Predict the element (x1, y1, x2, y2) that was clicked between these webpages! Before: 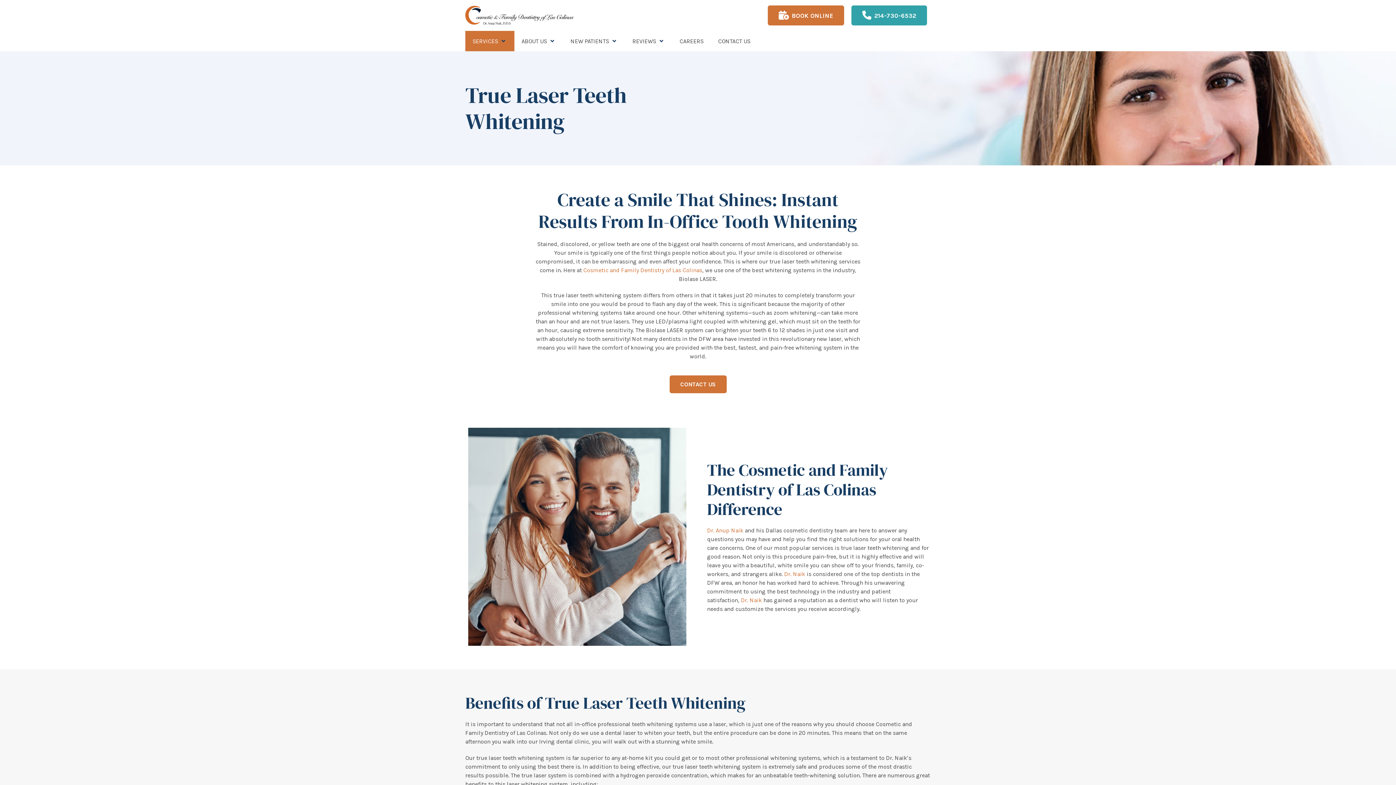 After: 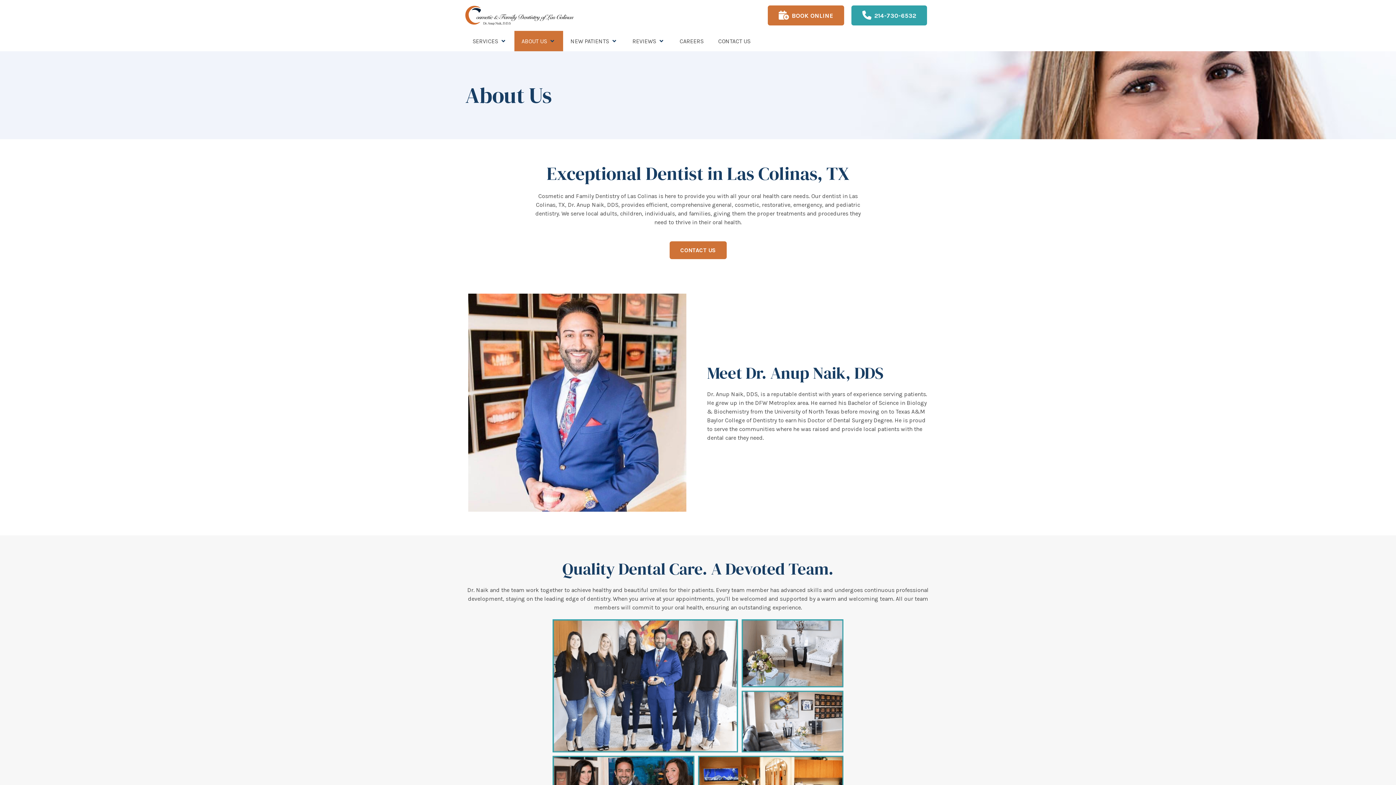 Action: bbox: (784, 570, 805, 577) label: Dr. Naik